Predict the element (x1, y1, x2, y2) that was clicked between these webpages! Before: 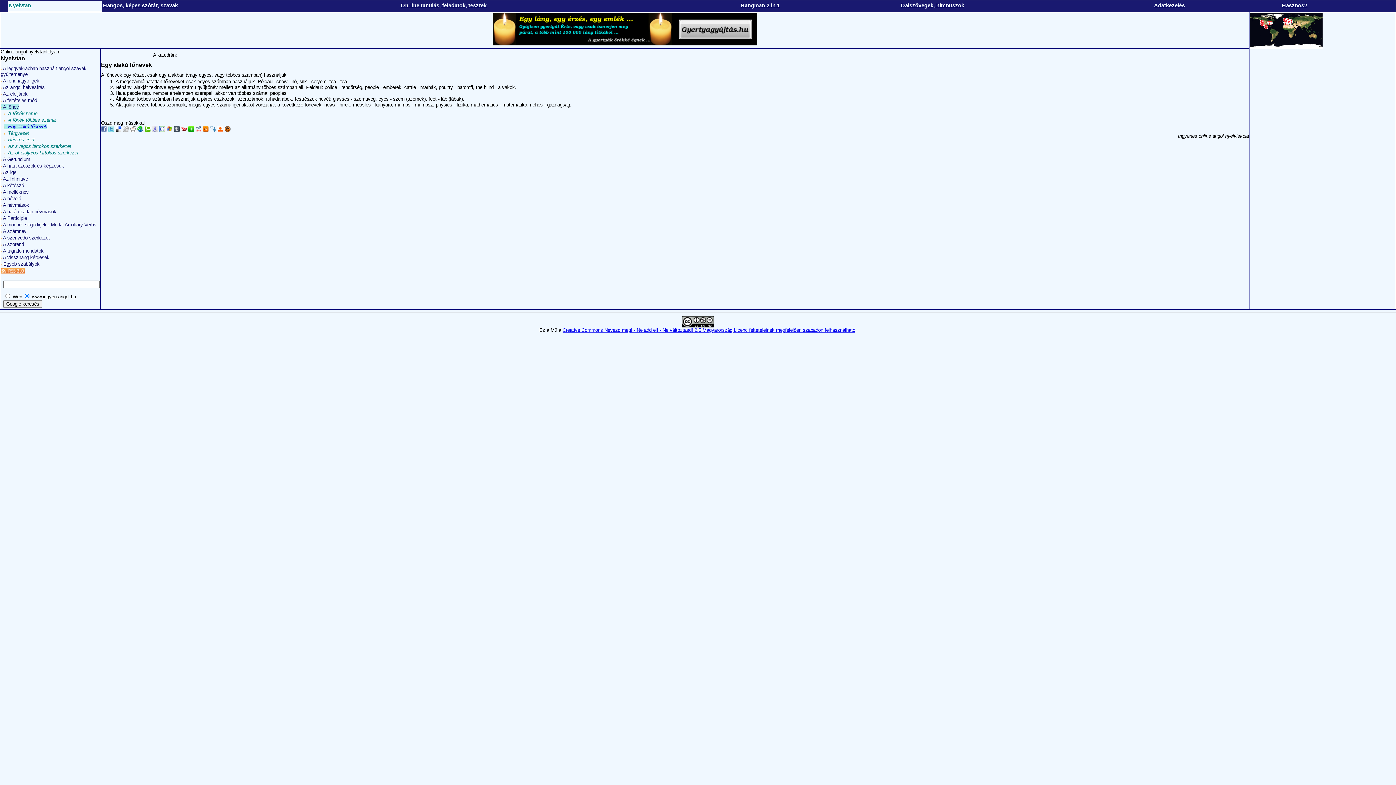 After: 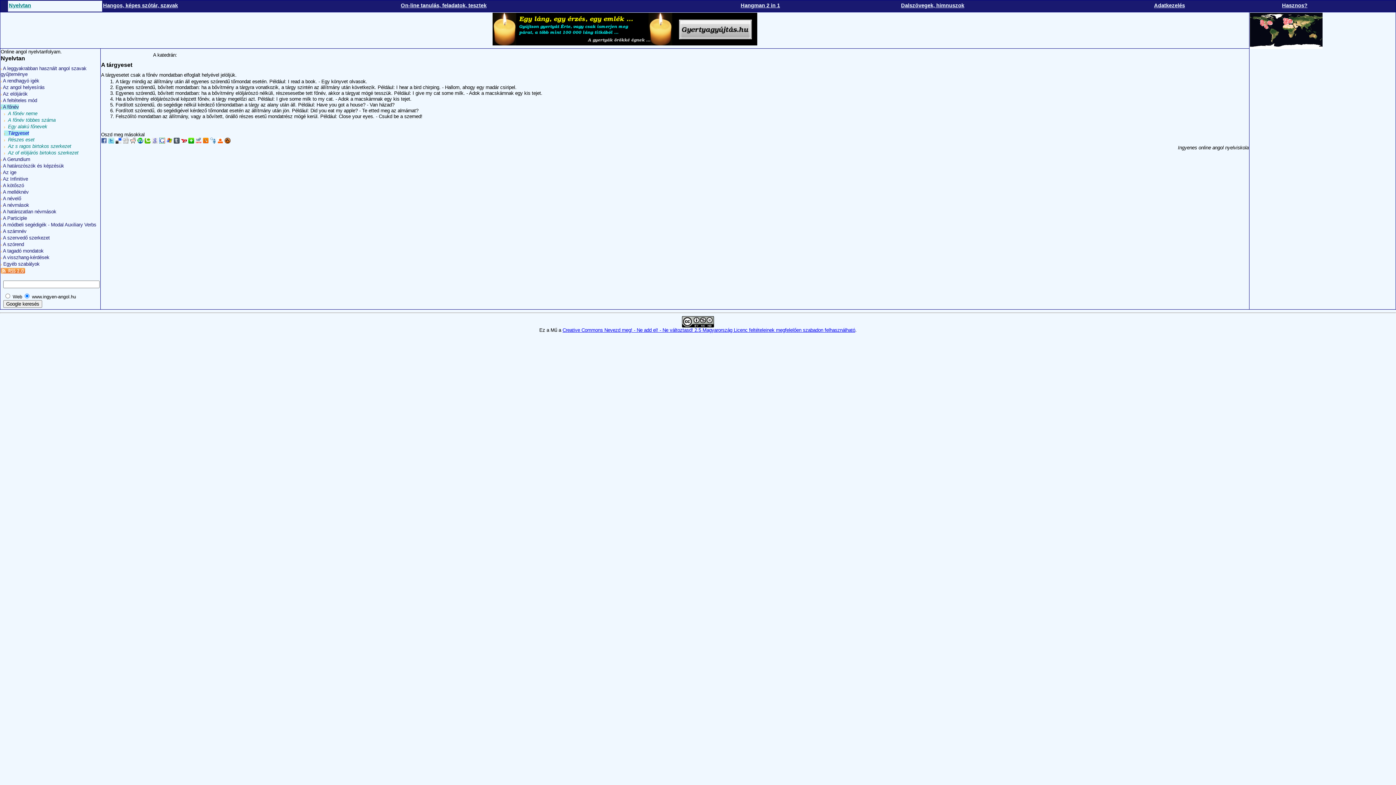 Action: bbox: (4, 130, 29, 136) label:   Tárgyeset